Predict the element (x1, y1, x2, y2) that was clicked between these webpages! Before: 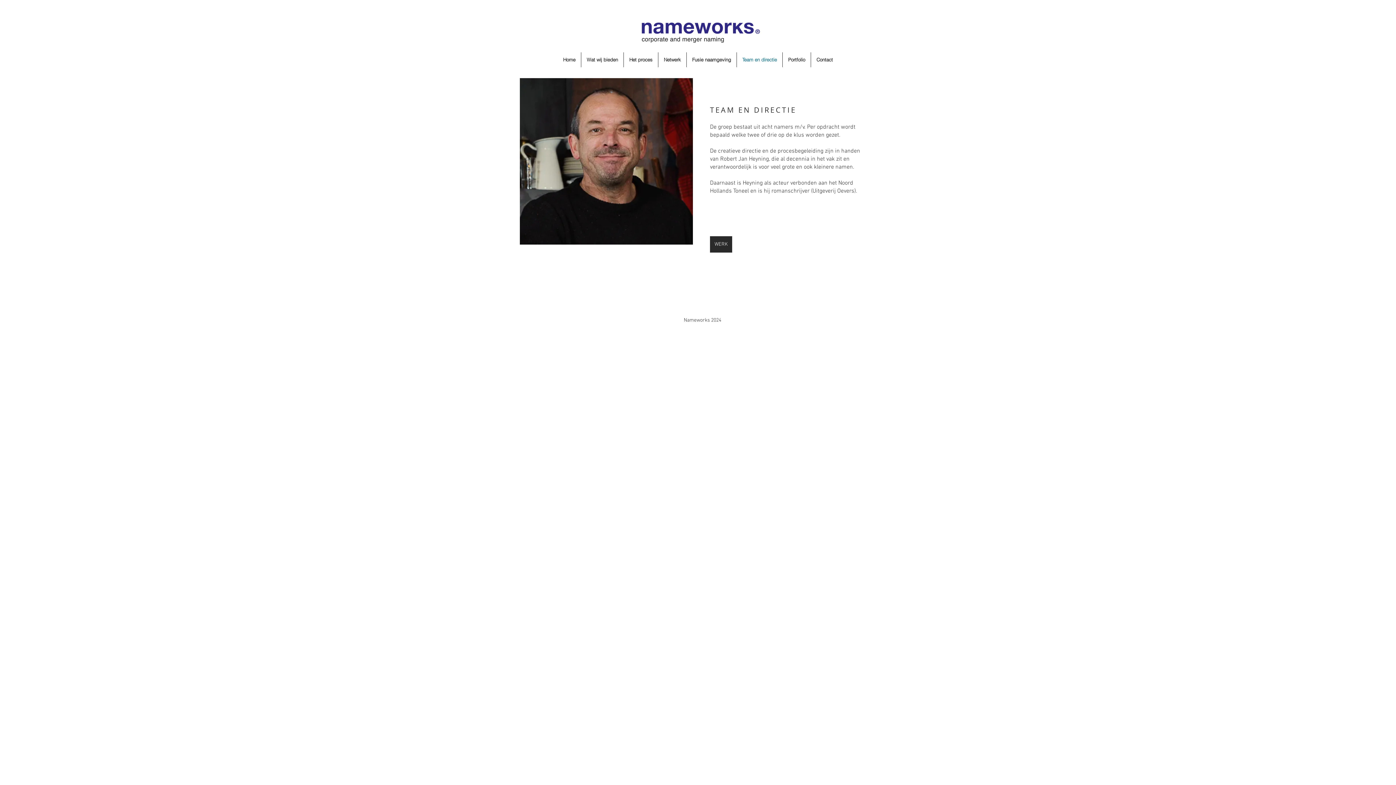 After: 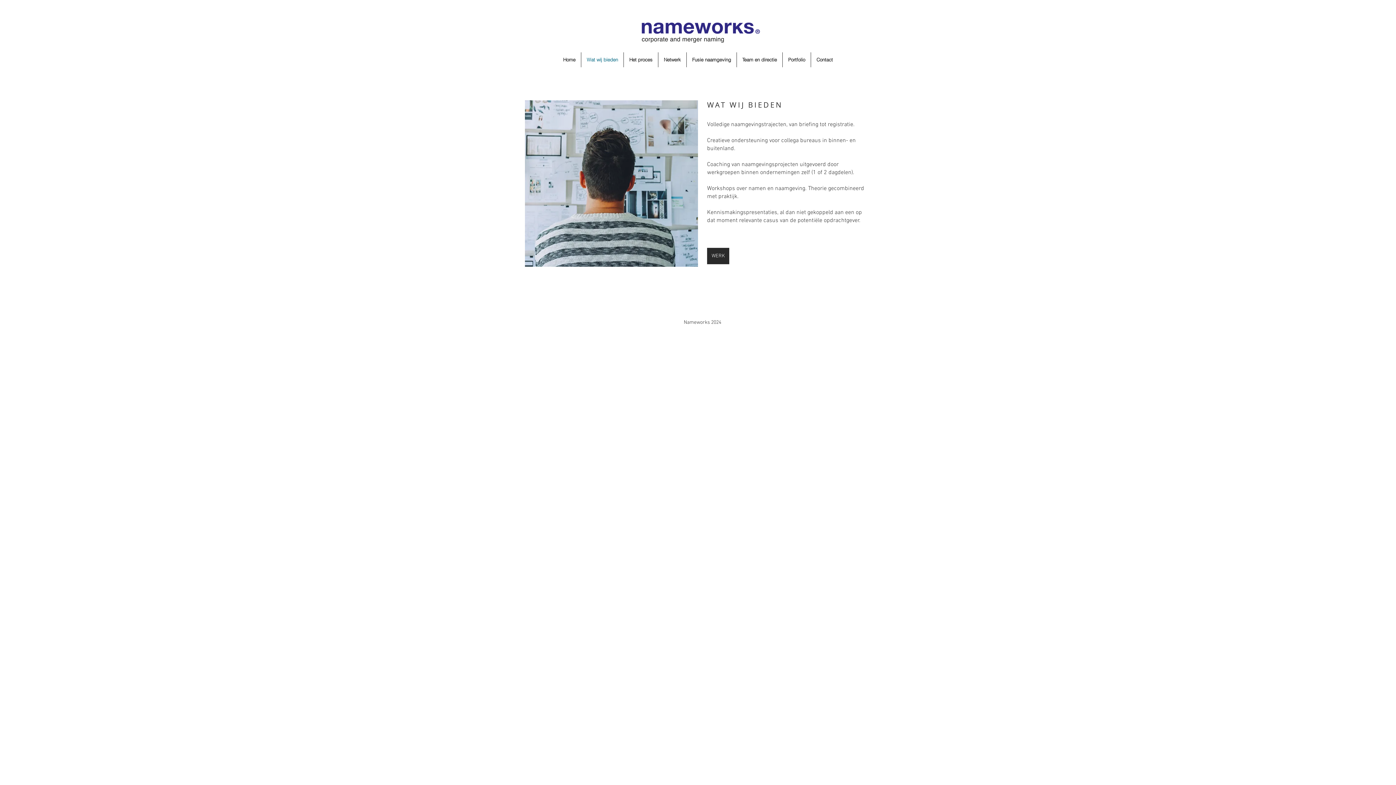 Action: bbox: (581, 52, 623, 67) label: Wat wij bieden